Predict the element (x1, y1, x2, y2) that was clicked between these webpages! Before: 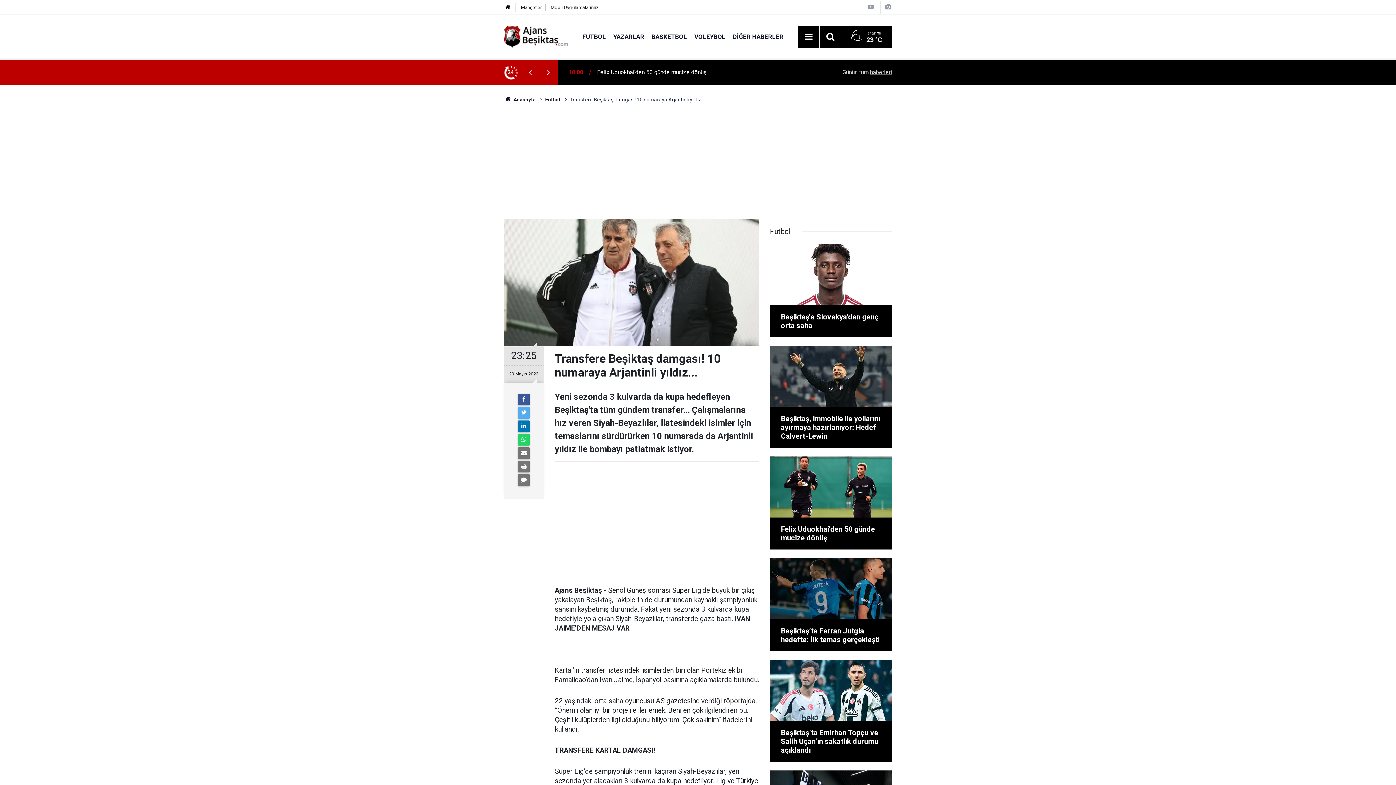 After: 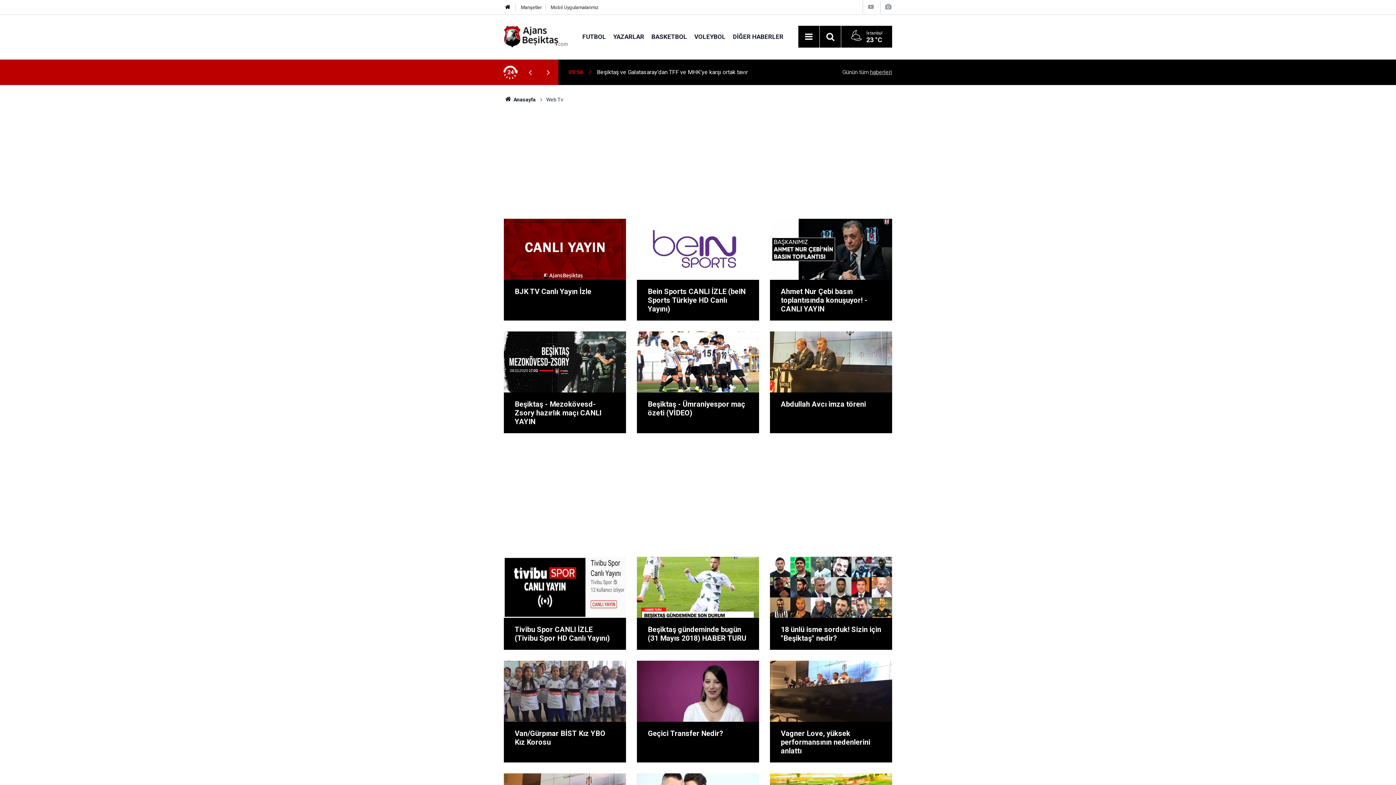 Action: bbox: (867, 3, 875, 10)